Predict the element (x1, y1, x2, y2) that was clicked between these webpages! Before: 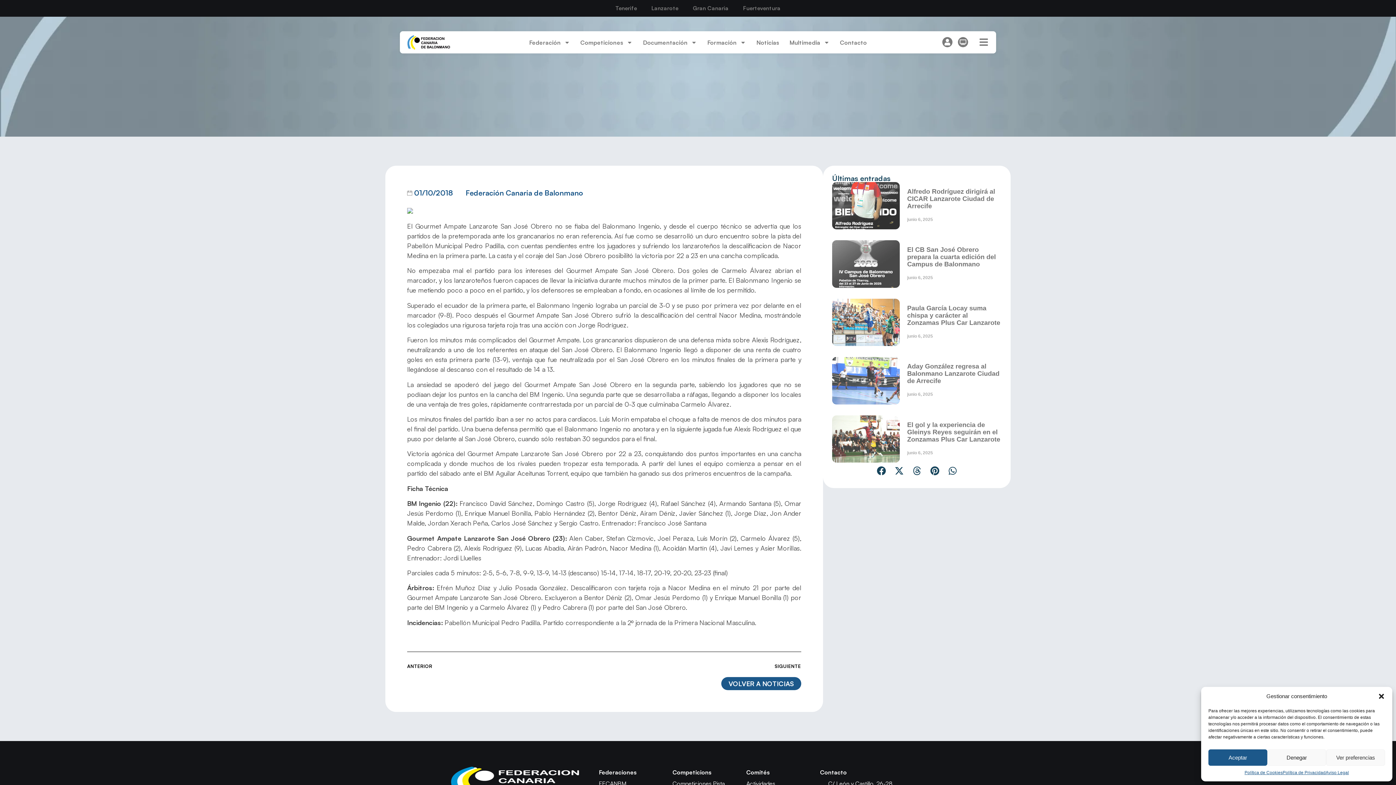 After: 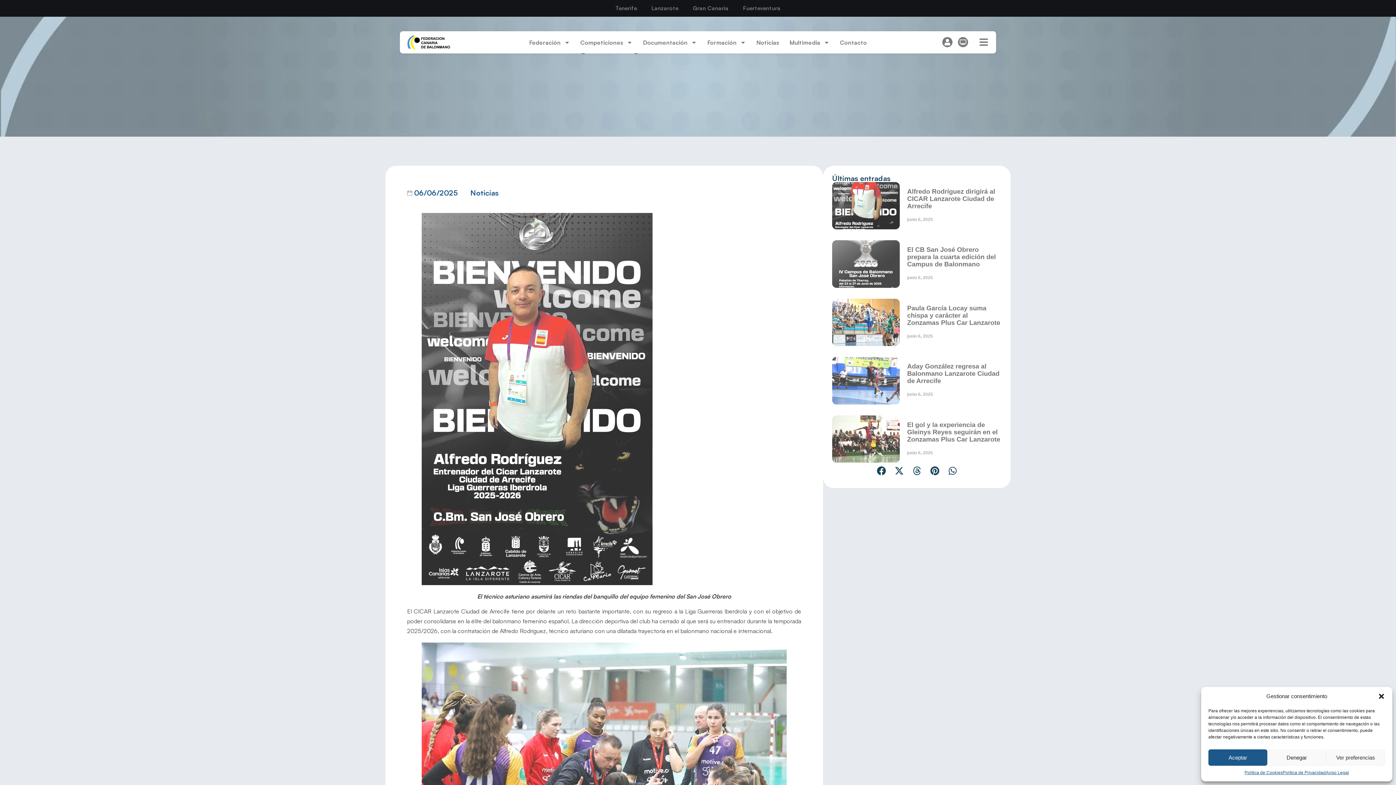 Action: bbox: (832, 182, 900, 229)